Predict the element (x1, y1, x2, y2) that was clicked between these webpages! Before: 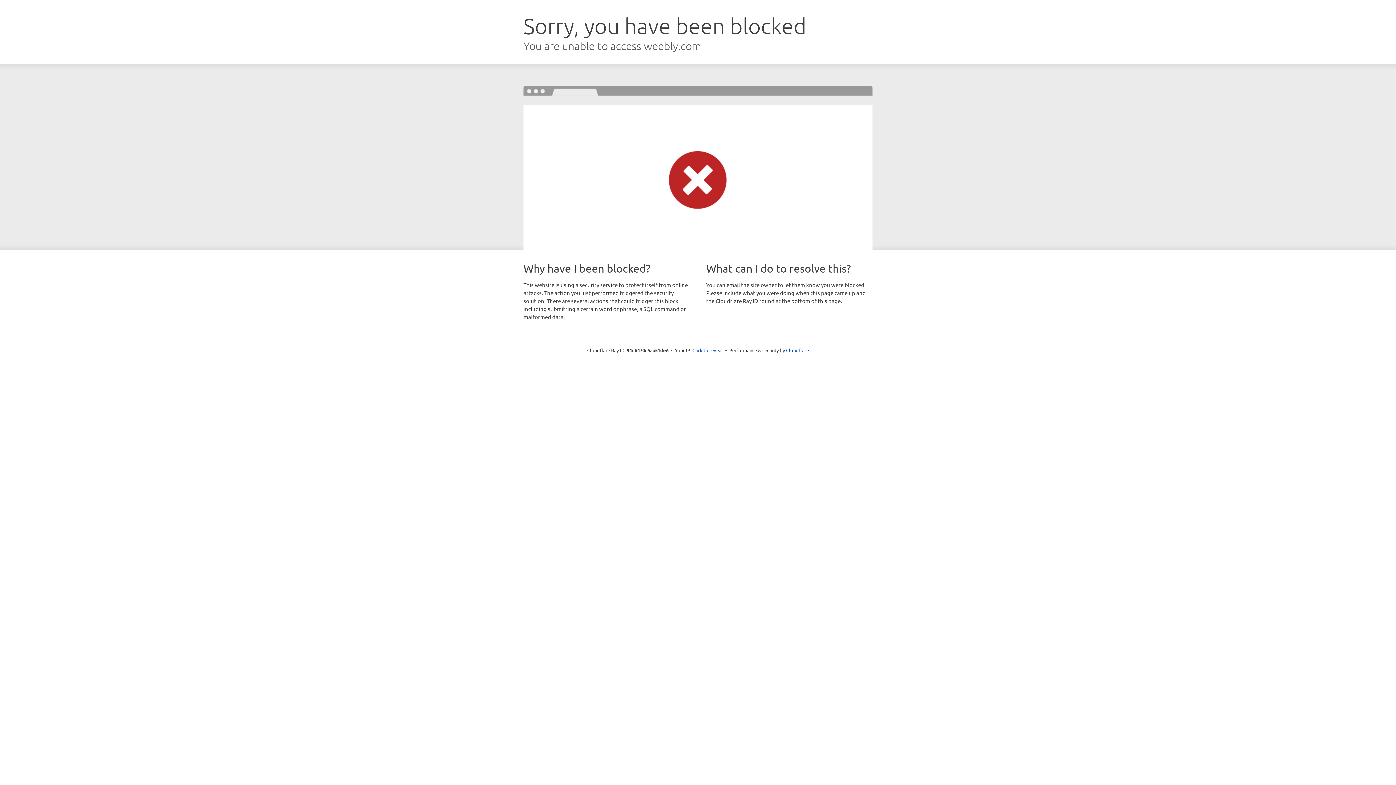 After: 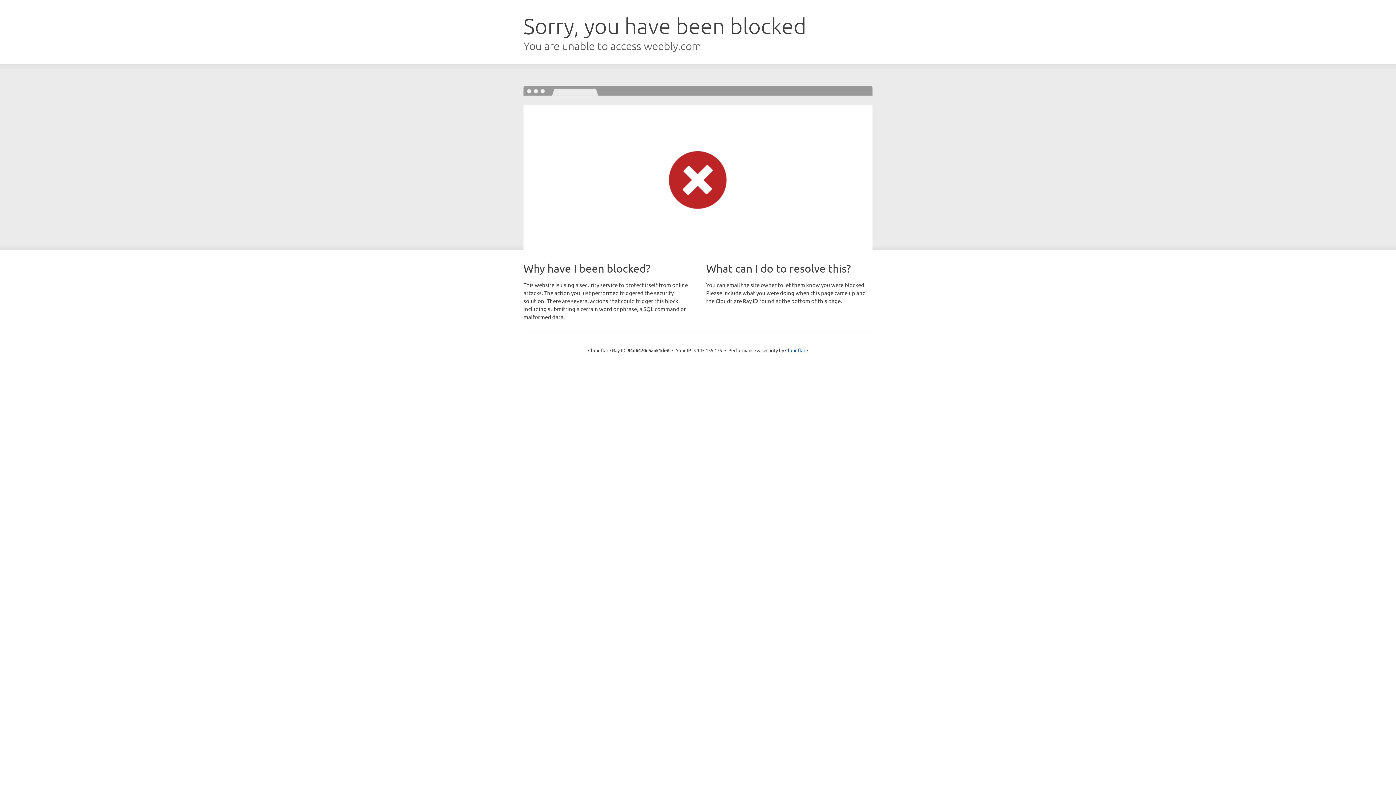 Action: label: Click to reveal bbox: (692, 346, 723, 353)